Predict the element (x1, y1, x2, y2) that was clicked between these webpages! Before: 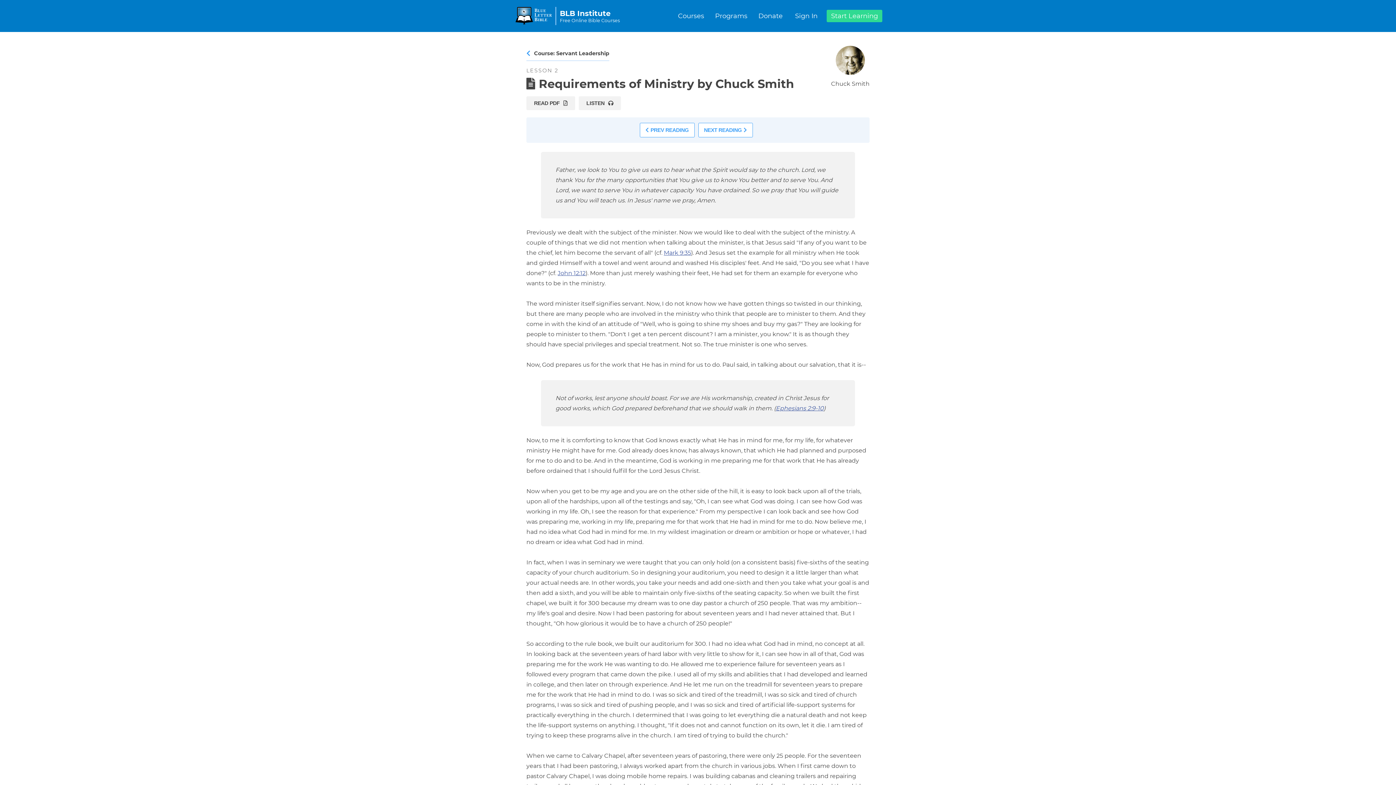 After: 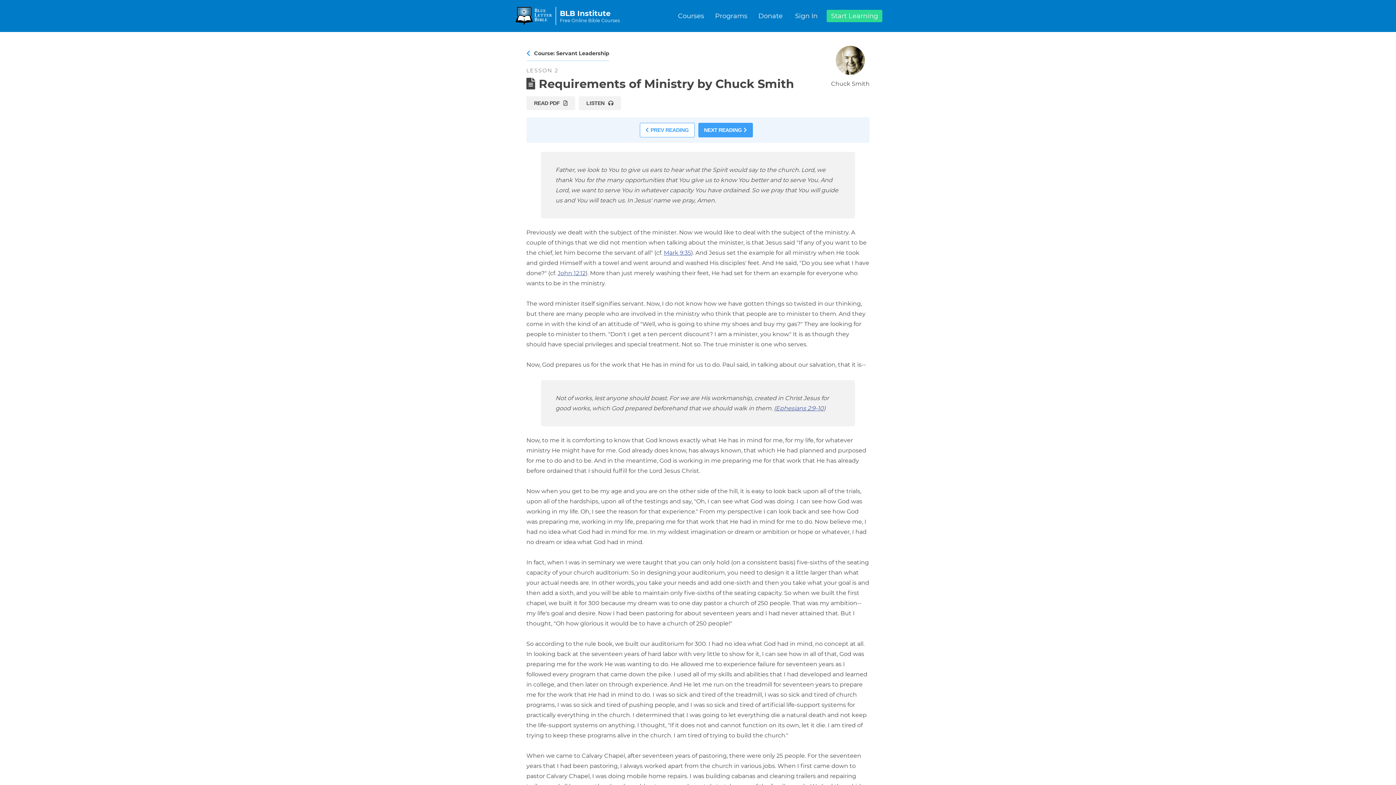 Action: bbox: (698, 122, 752, 137) label: NEXT
READING